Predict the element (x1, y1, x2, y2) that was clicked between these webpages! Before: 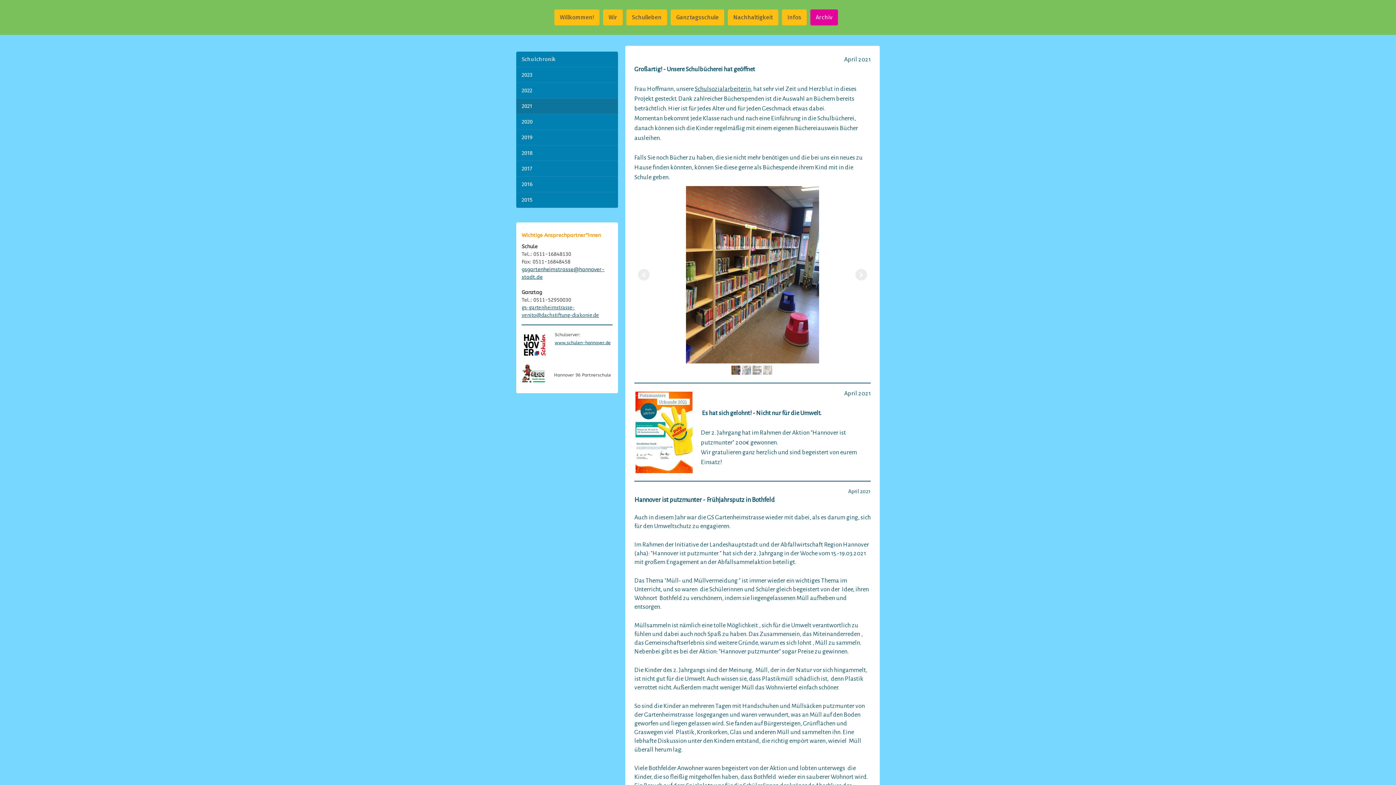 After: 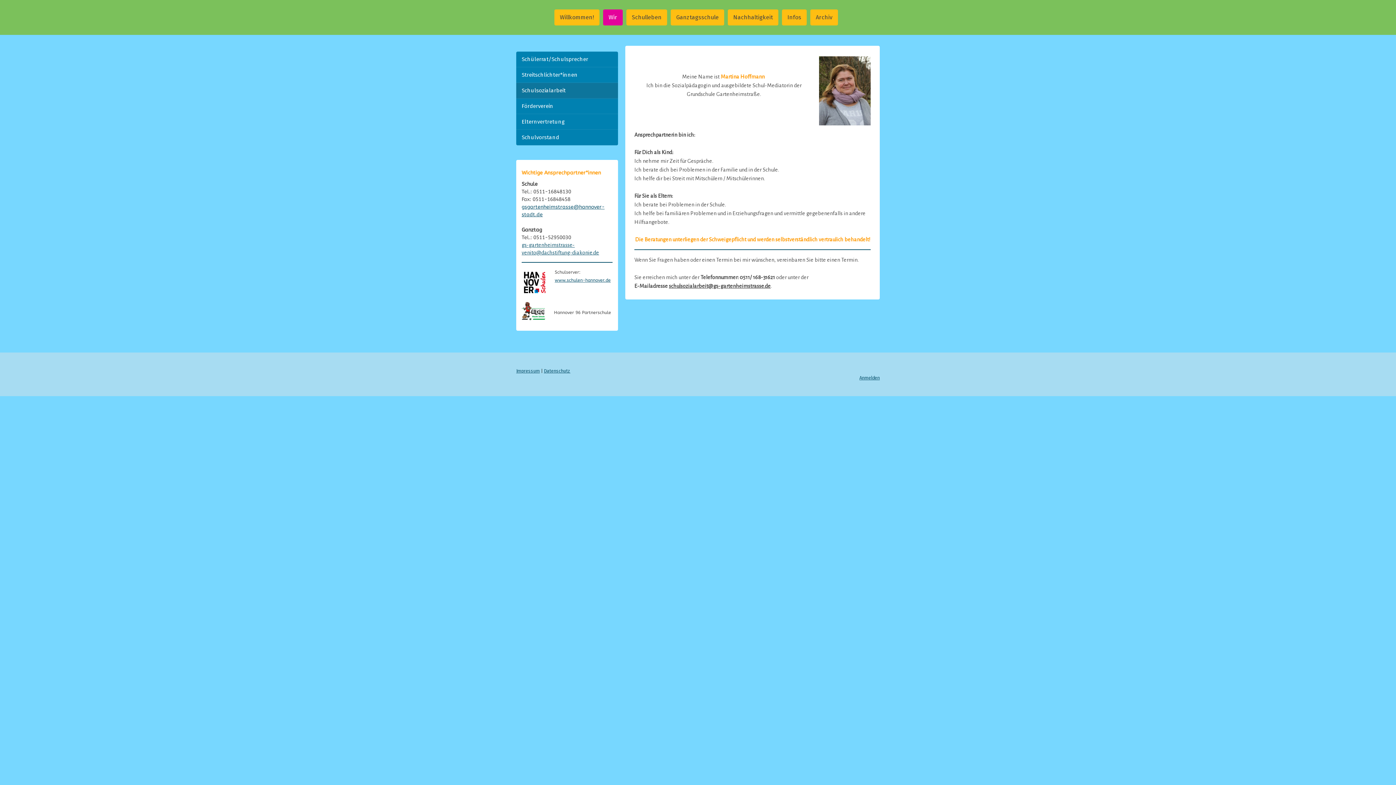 Action: bbox: (694, 85, 750, 92) label: Schulsozialarbeiterin